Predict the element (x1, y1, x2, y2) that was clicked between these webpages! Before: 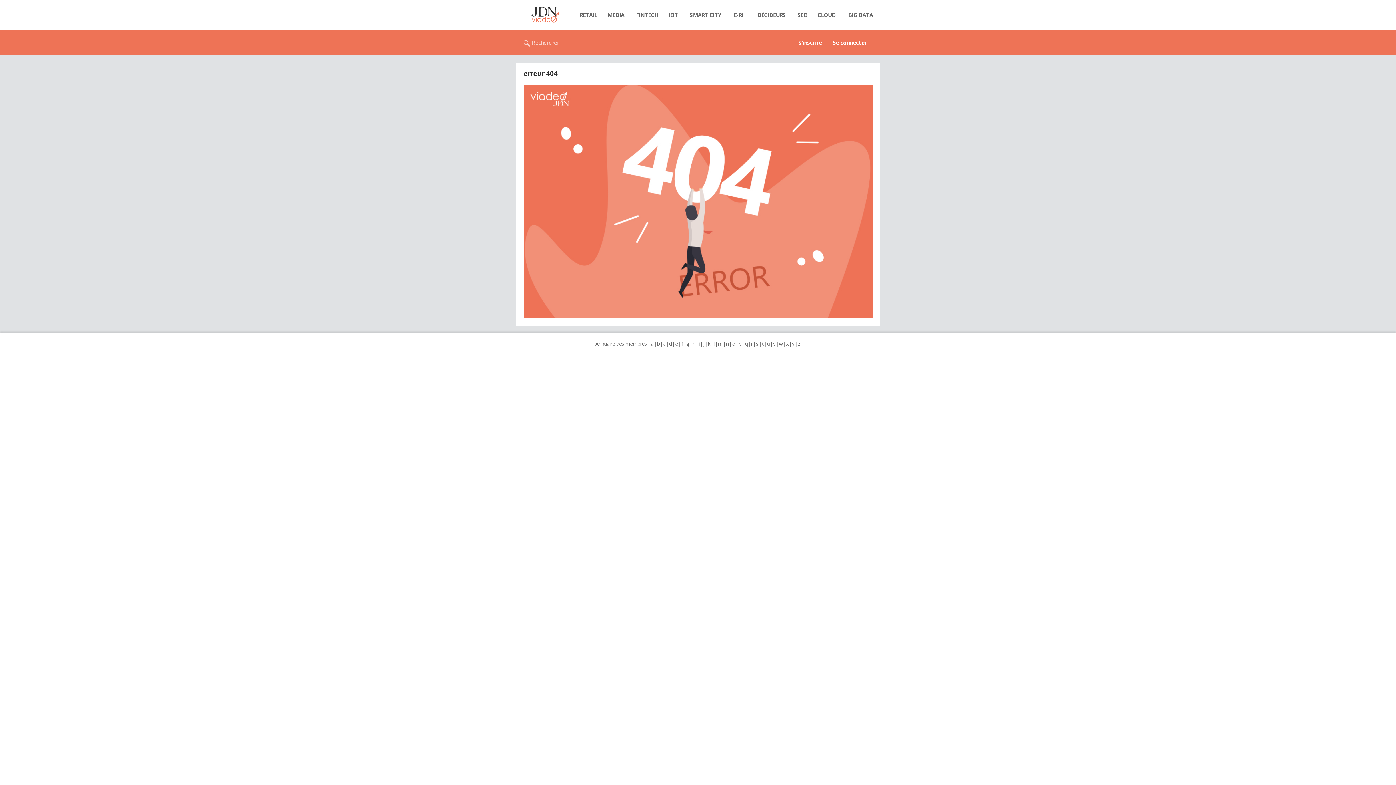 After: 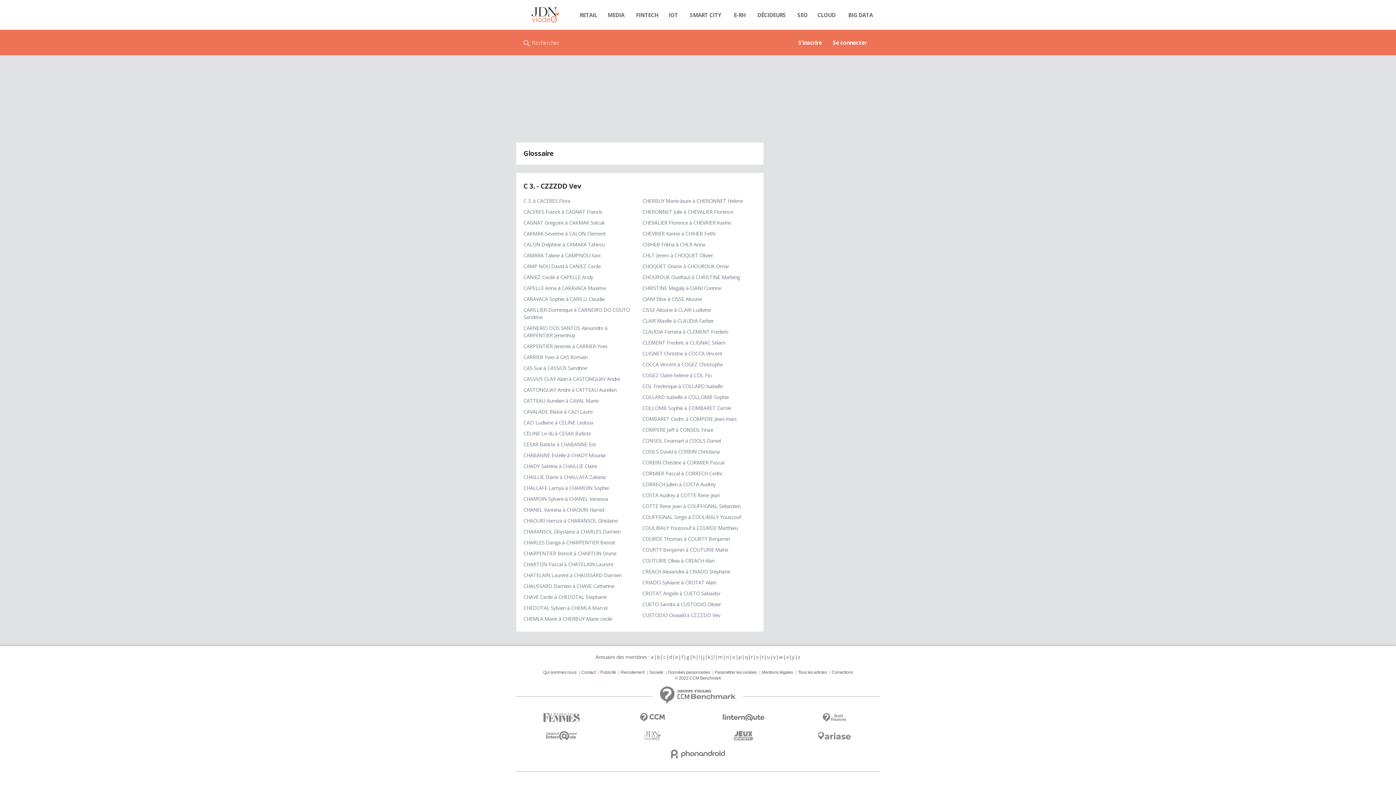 Action: label: c bbox: (663, 340, 666, 347)